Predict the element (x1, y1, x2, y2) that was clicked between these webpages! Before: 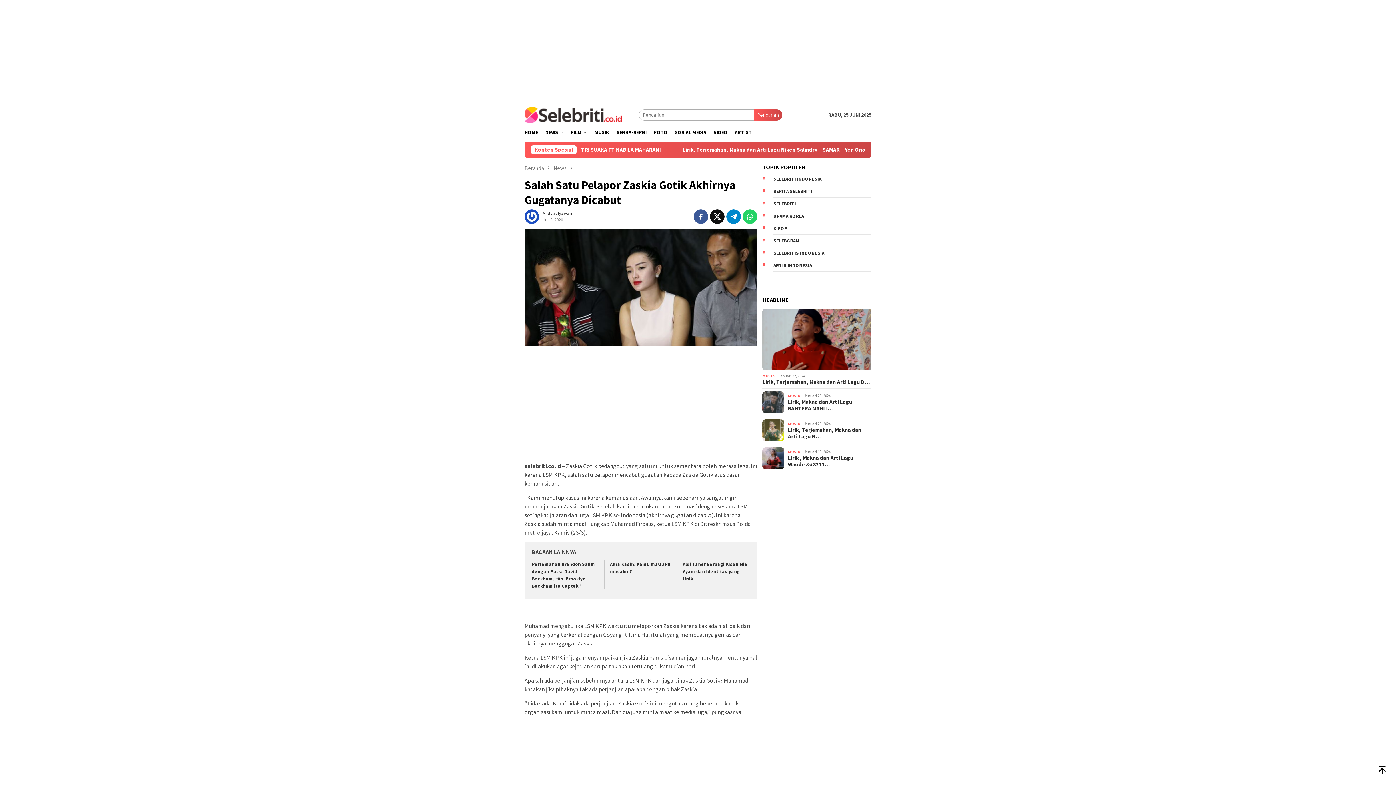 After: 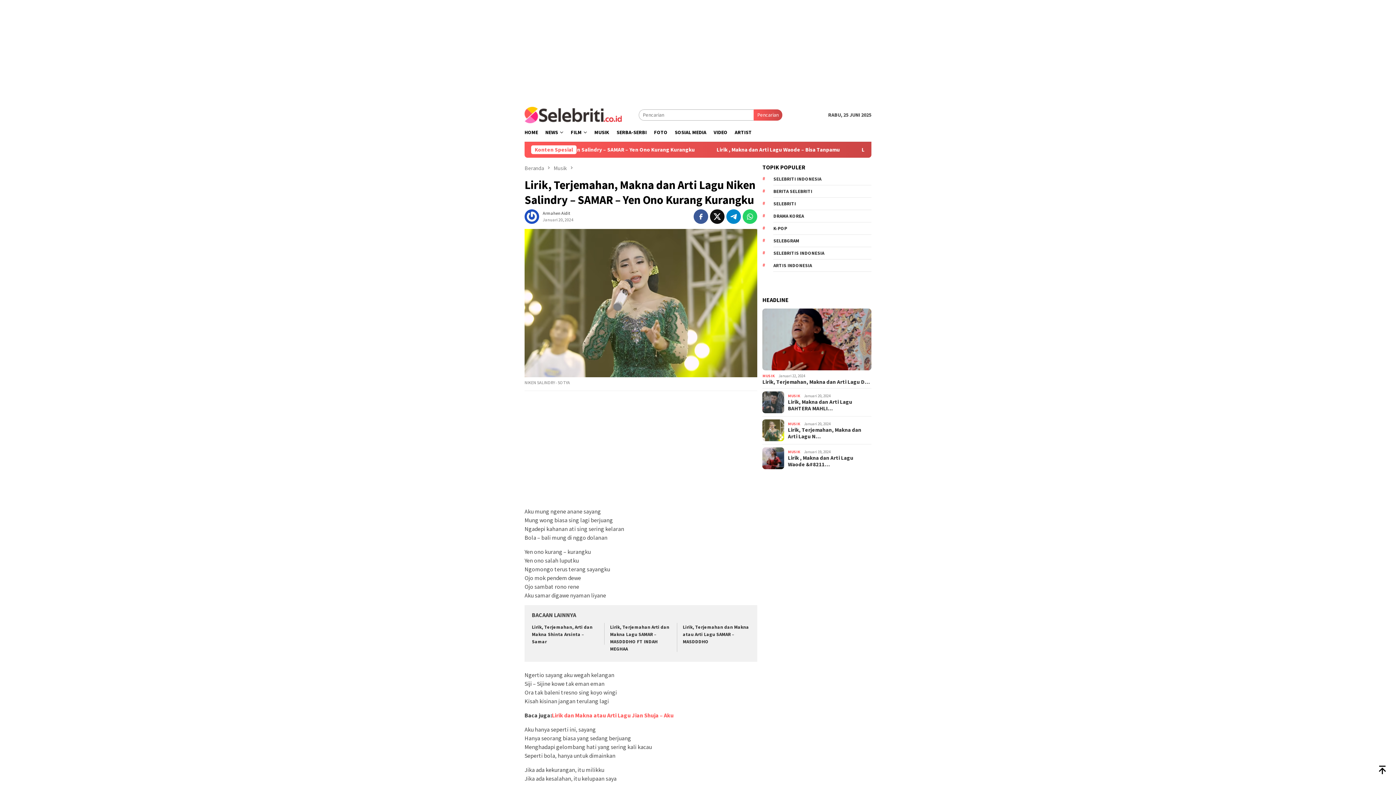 Action: bbox: (788, 426, 871, 439) label: Lirik, Terjemahan, Makna dan Arti Lagu N…